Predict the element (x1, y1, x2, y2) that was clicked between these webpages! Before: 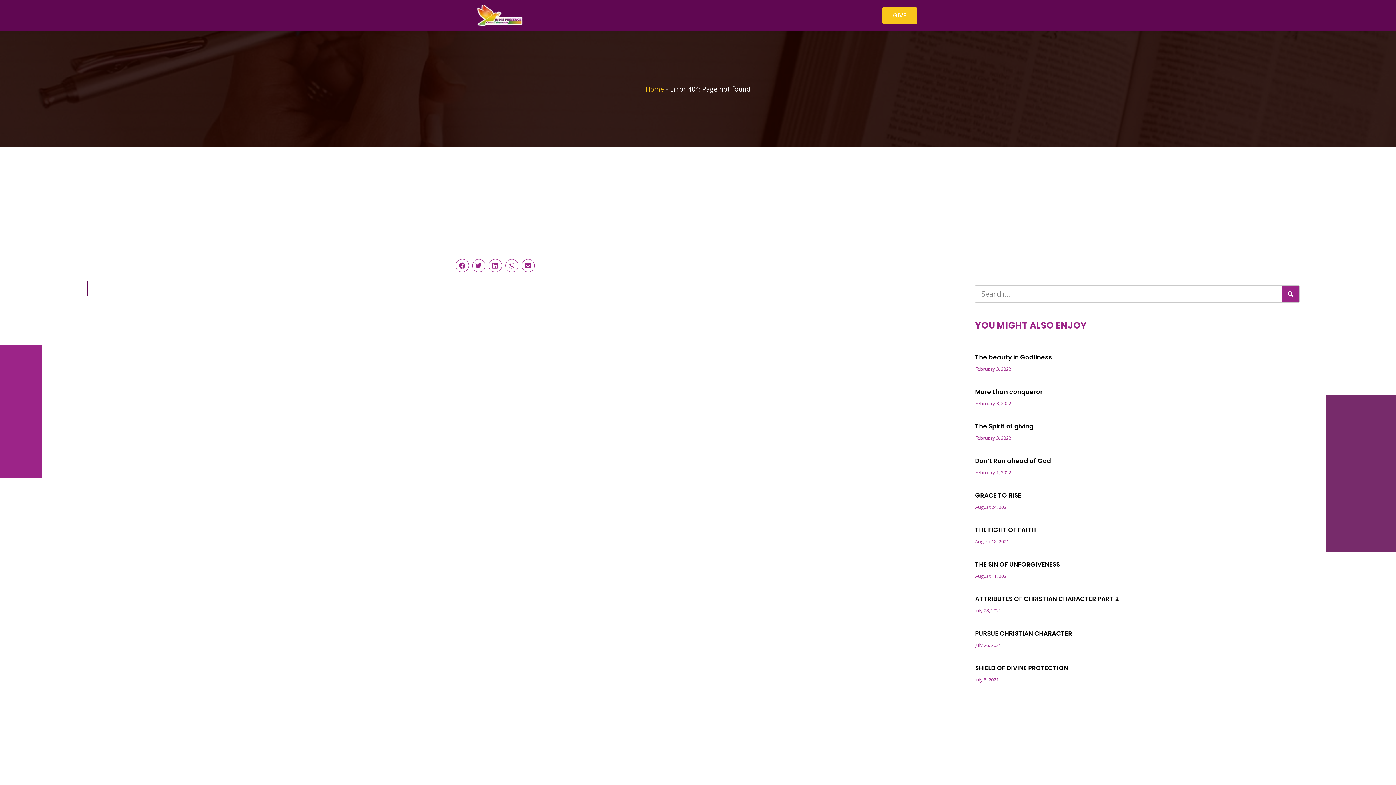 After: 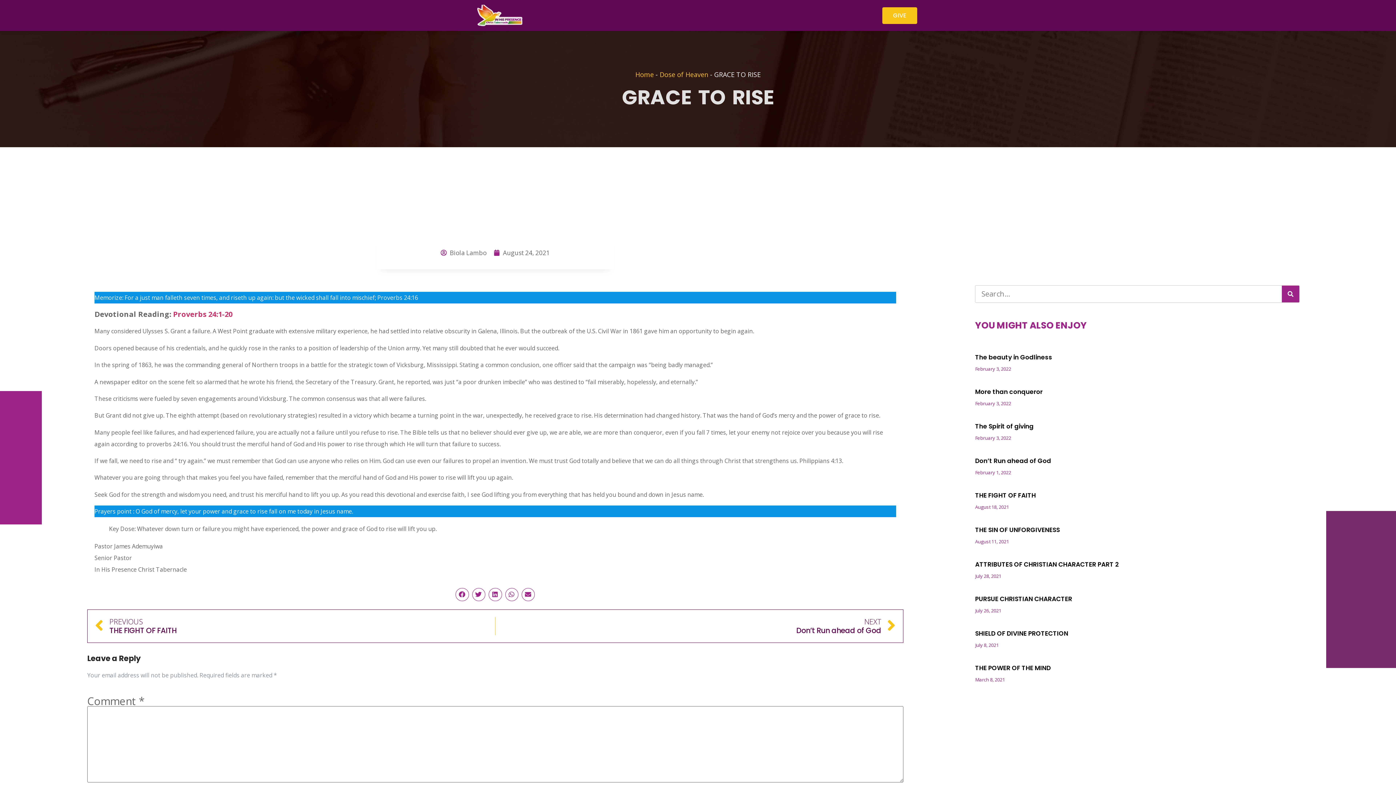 Action: bbox: (975, 491, 1021, 499) label: GRACE TO RISE